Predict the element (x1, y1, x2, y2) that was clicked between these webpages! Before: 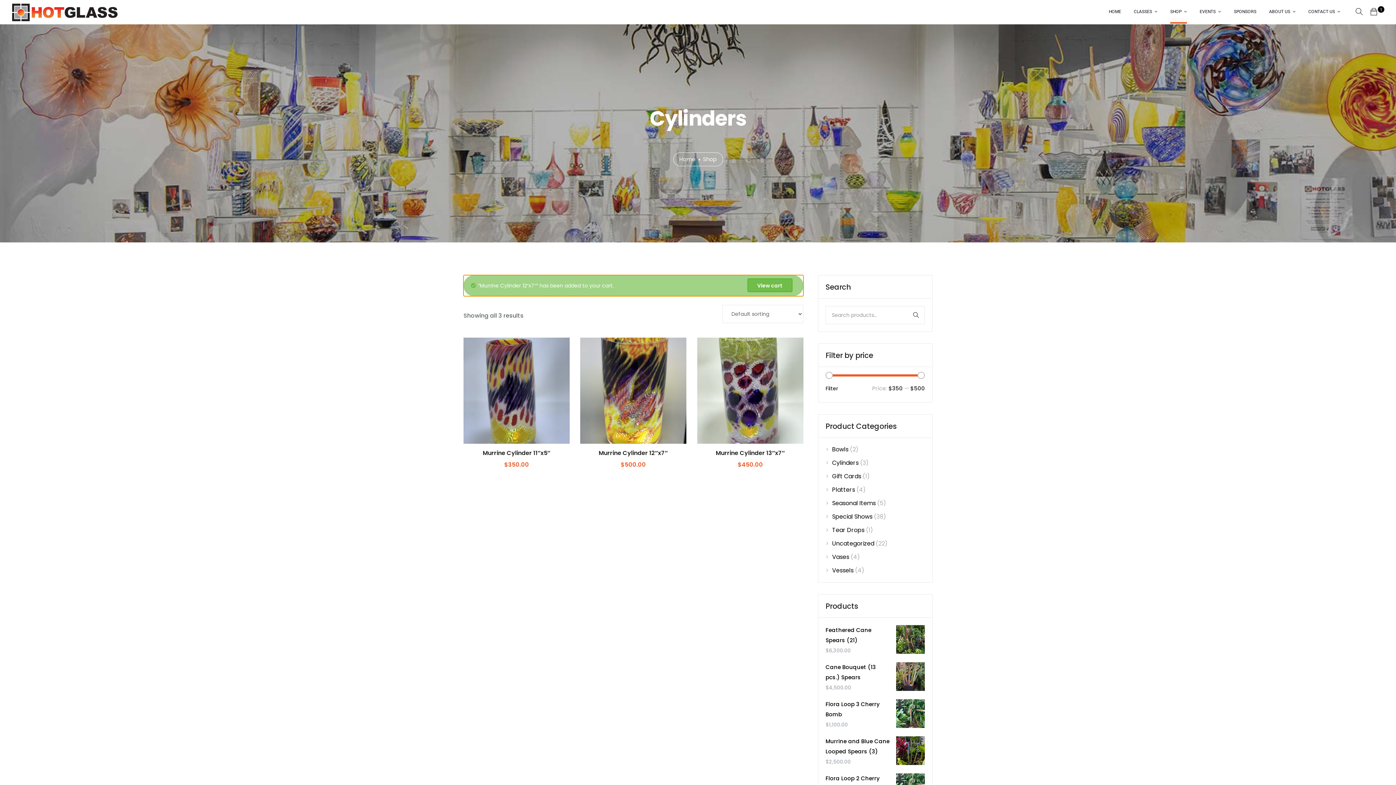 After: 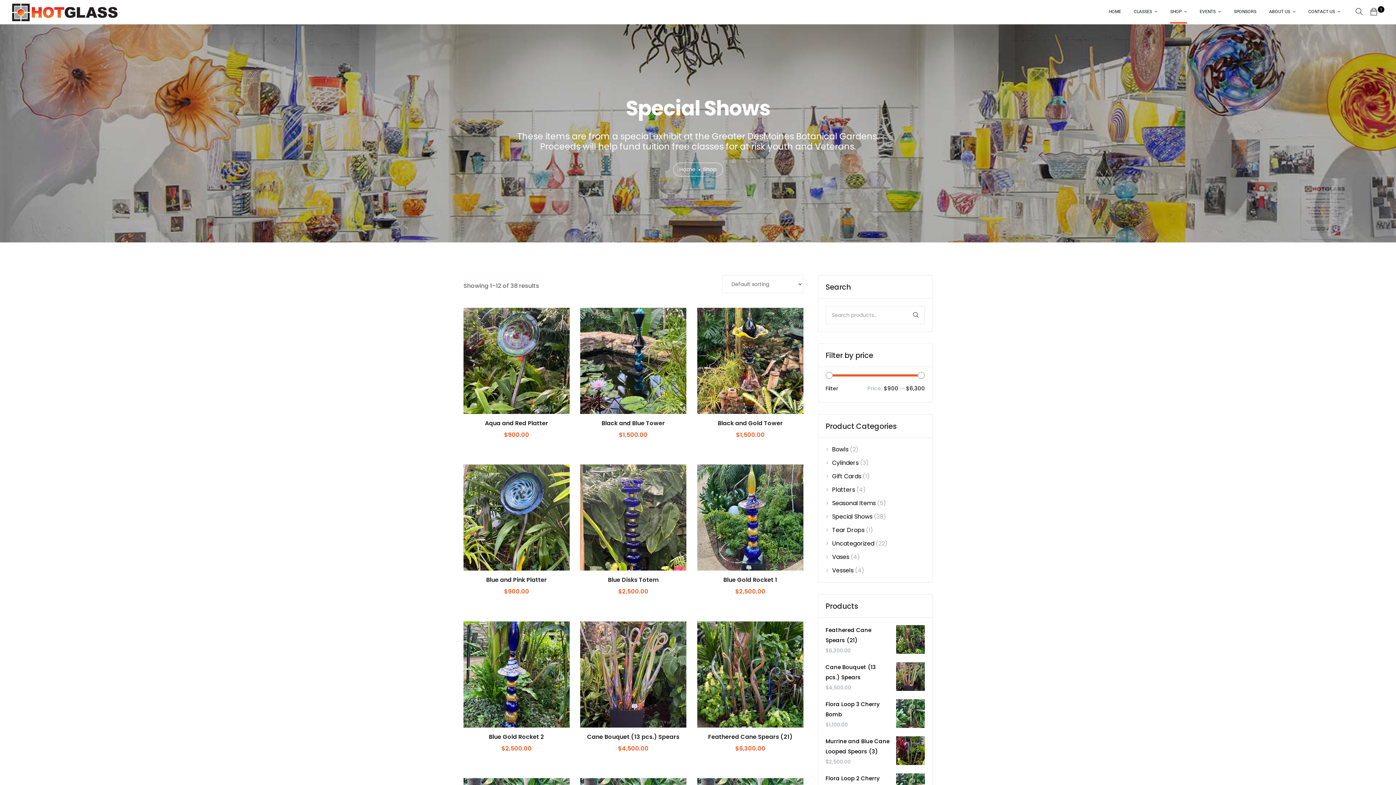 Action: bbox: (832, 512, 872, 521) label: Special Shows